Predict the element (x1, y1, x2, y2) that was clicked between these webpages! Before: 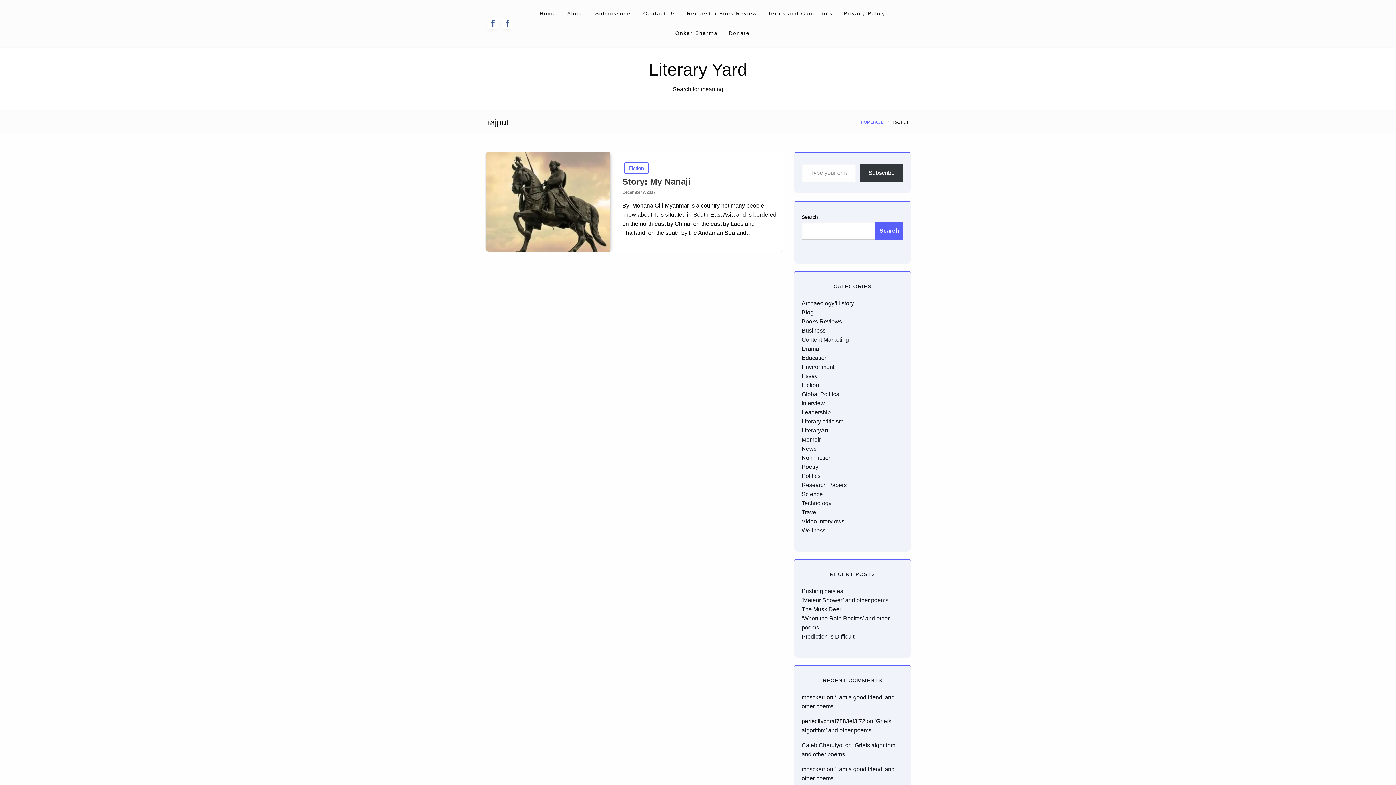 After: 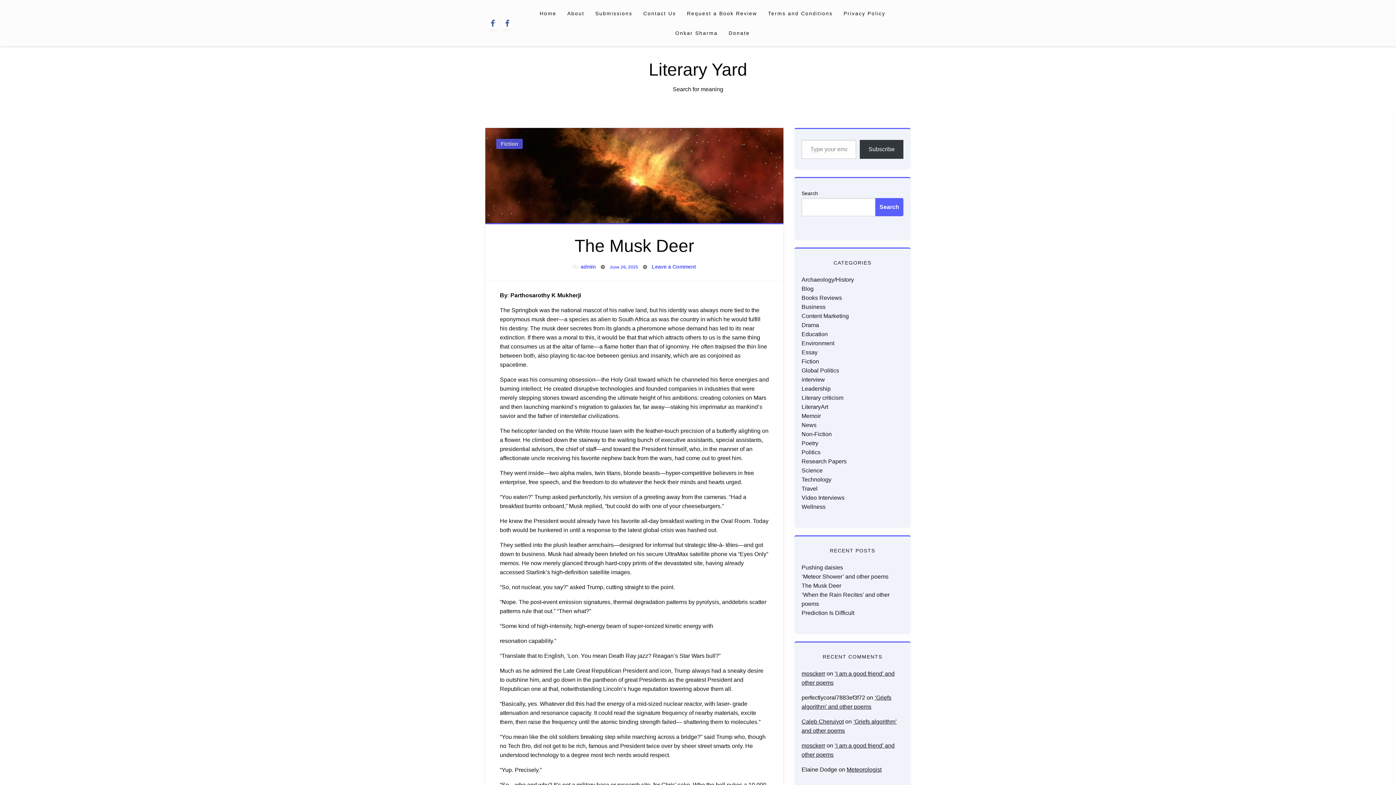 Action: label: The Musk Deer bbox: (801, 606, 841, 612)